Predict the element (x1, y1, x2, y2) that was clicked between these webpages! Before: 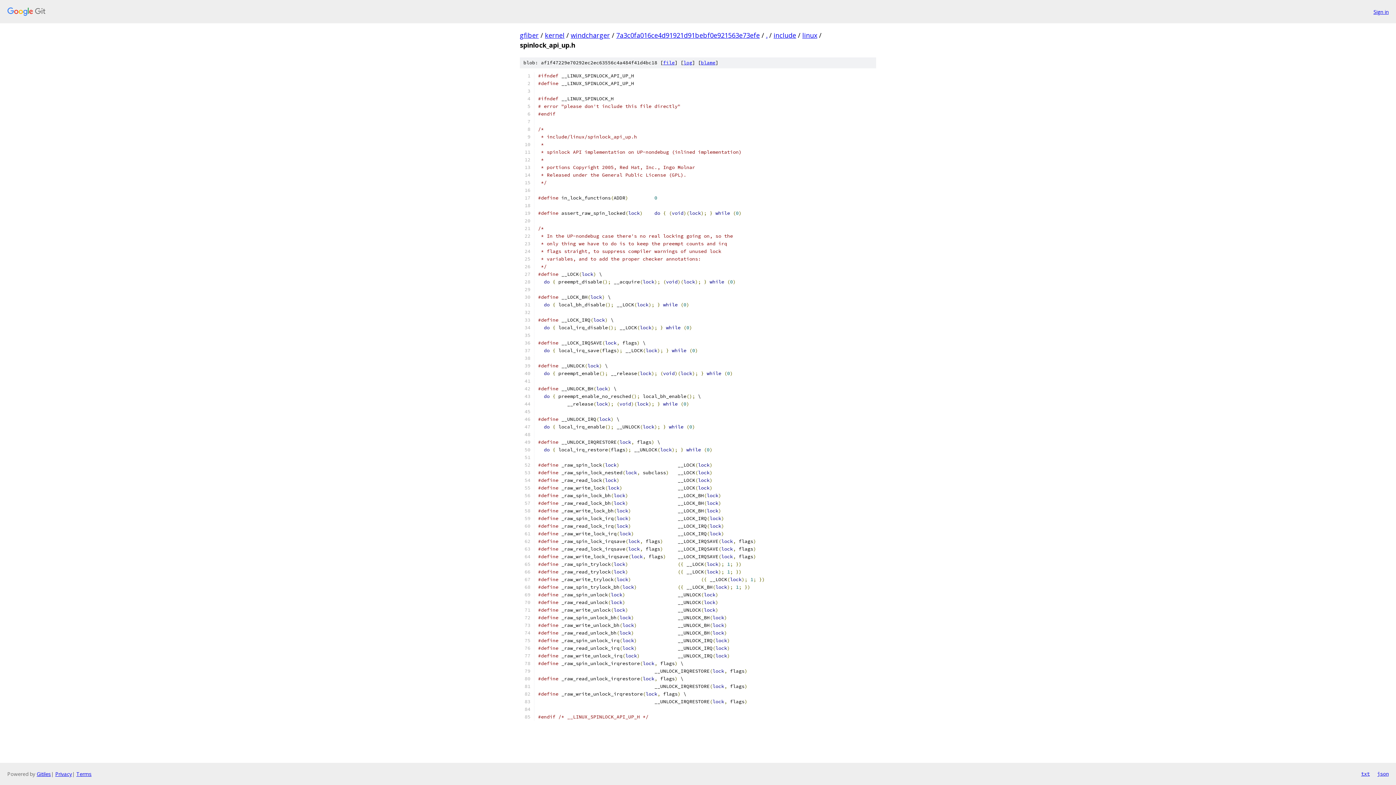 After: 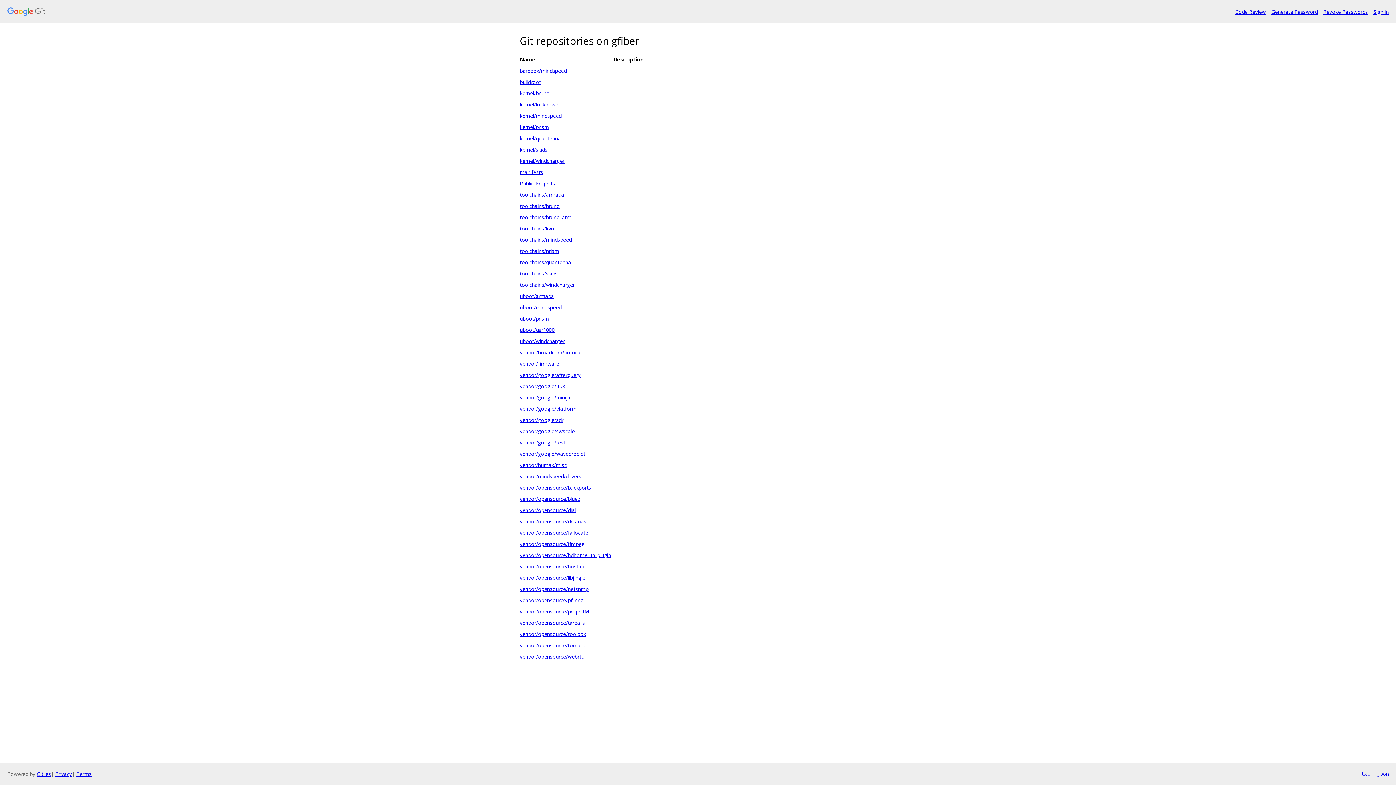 Action: bbox: (7, 7, 1368, 16)